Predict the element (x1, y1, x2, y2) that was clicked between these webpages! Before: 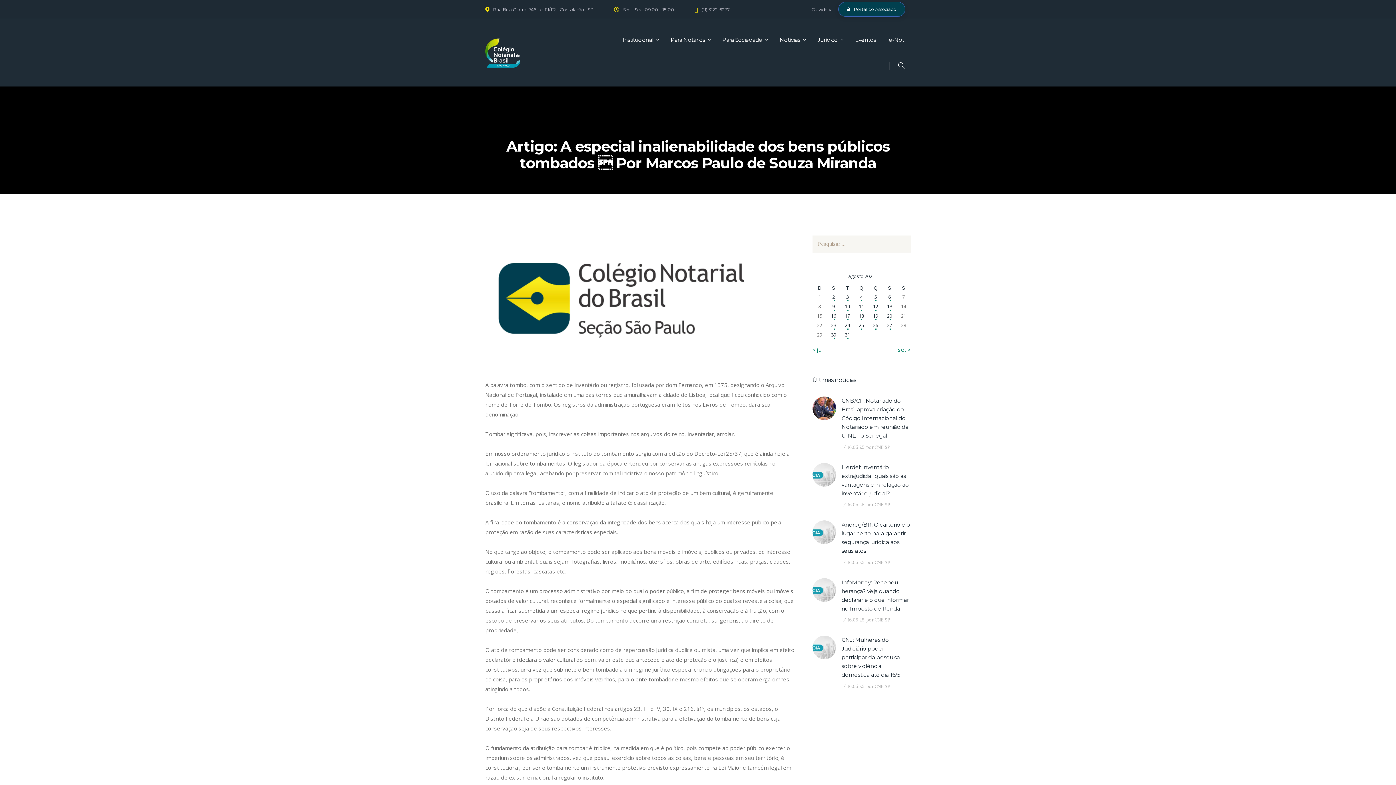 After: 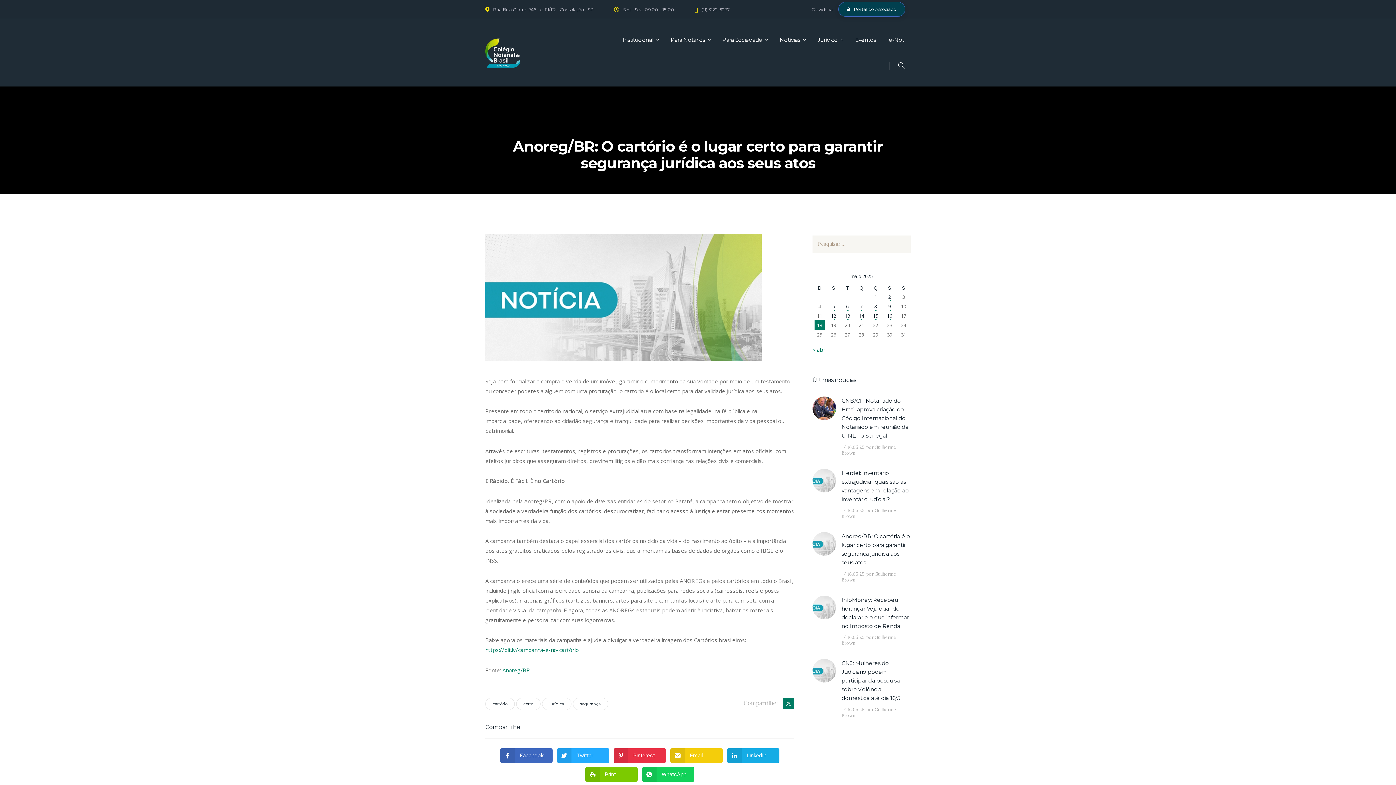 Action: bbox: (812, 521, 836, 529)